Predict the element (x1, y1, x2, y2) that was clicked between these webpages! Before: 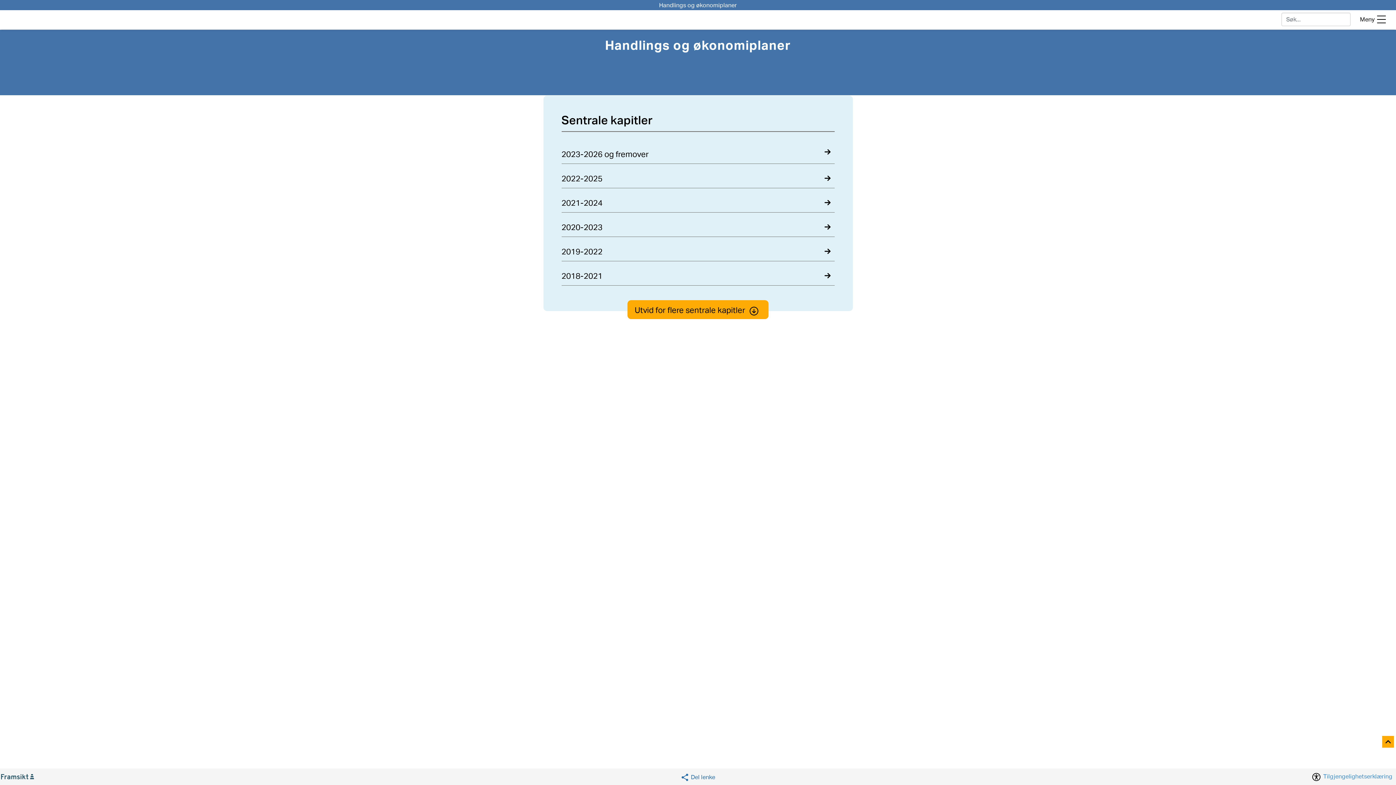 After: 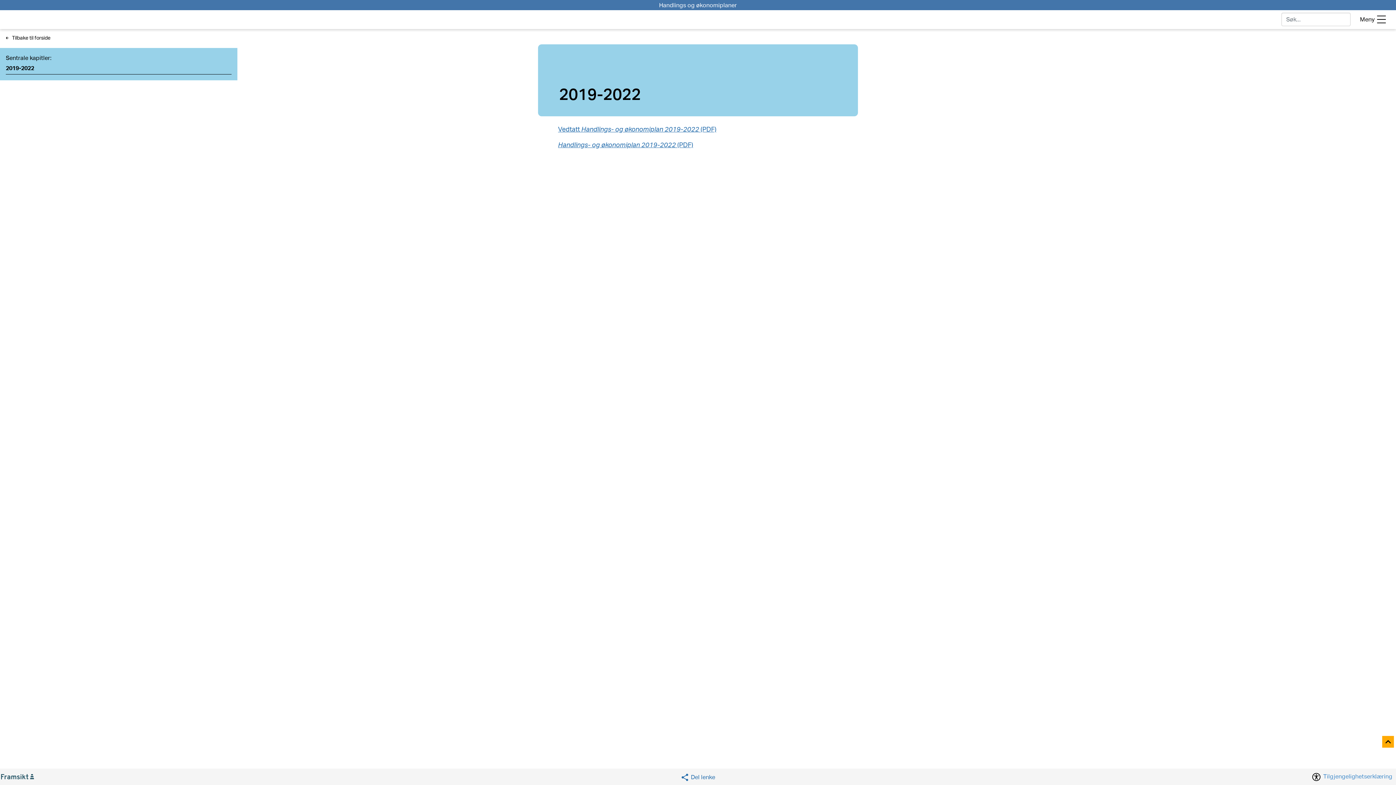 Action: label: 2019-2022 bbox: (561, 249, 834, 255)